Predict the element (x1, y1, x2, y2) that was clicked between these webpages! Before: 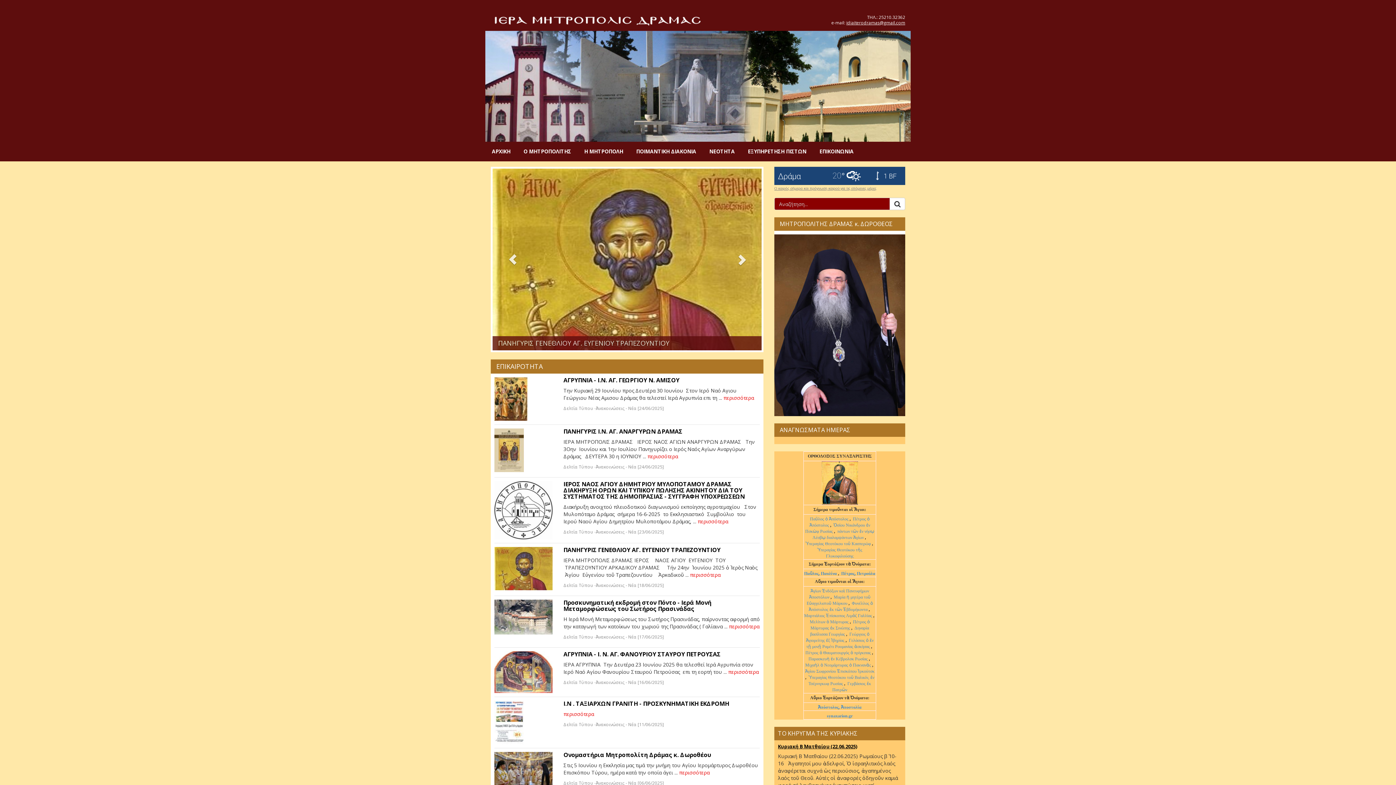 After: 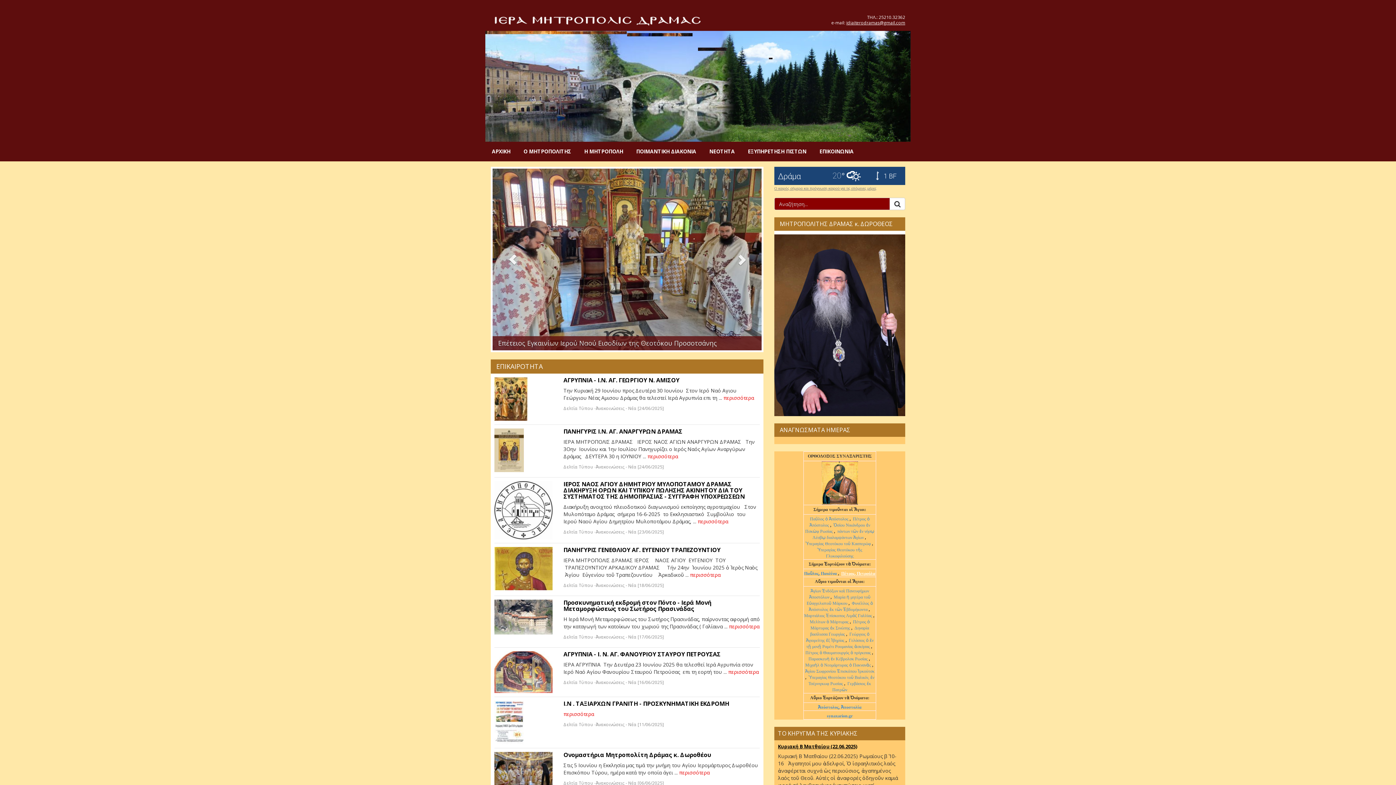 Action: bbox: (841, 571, 875, 576) label: Πέτρος, Πετρούλα